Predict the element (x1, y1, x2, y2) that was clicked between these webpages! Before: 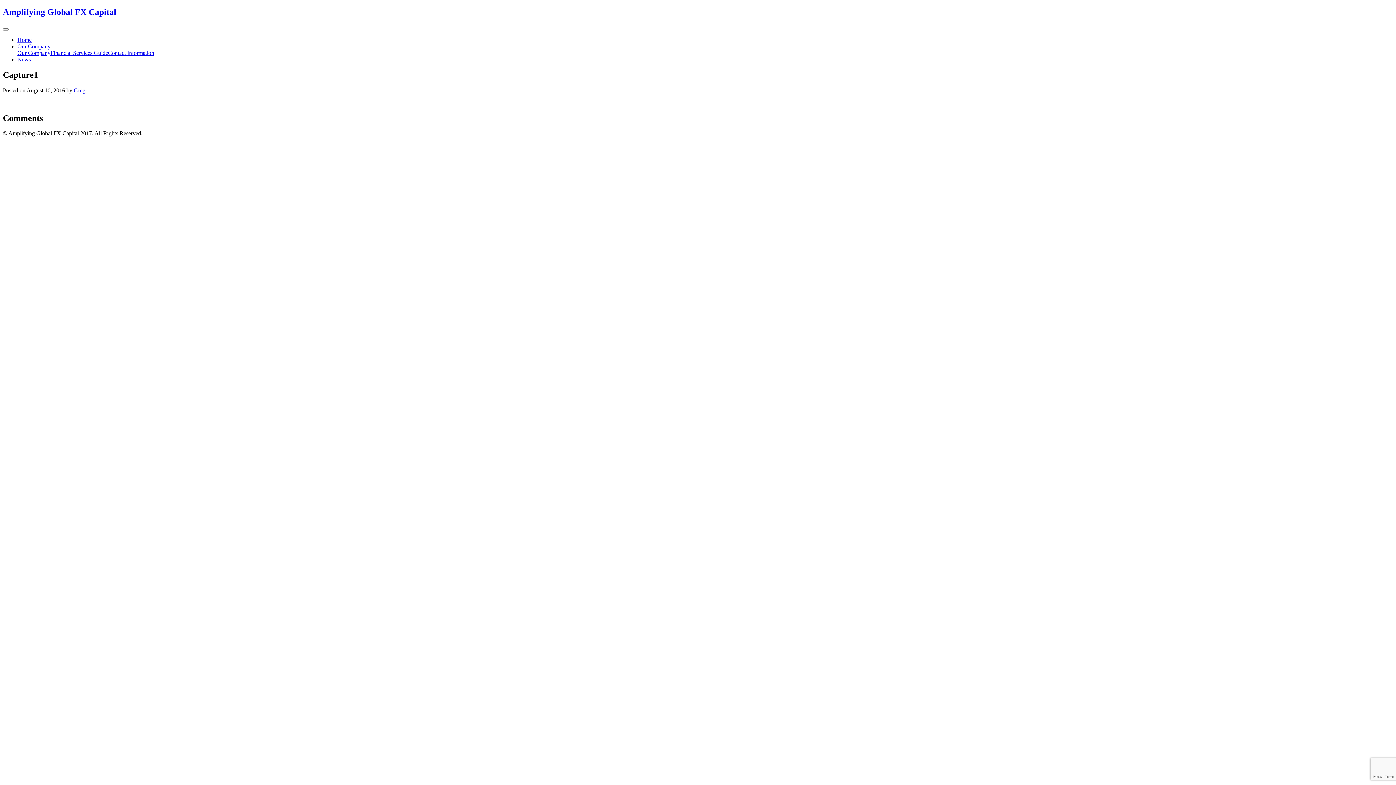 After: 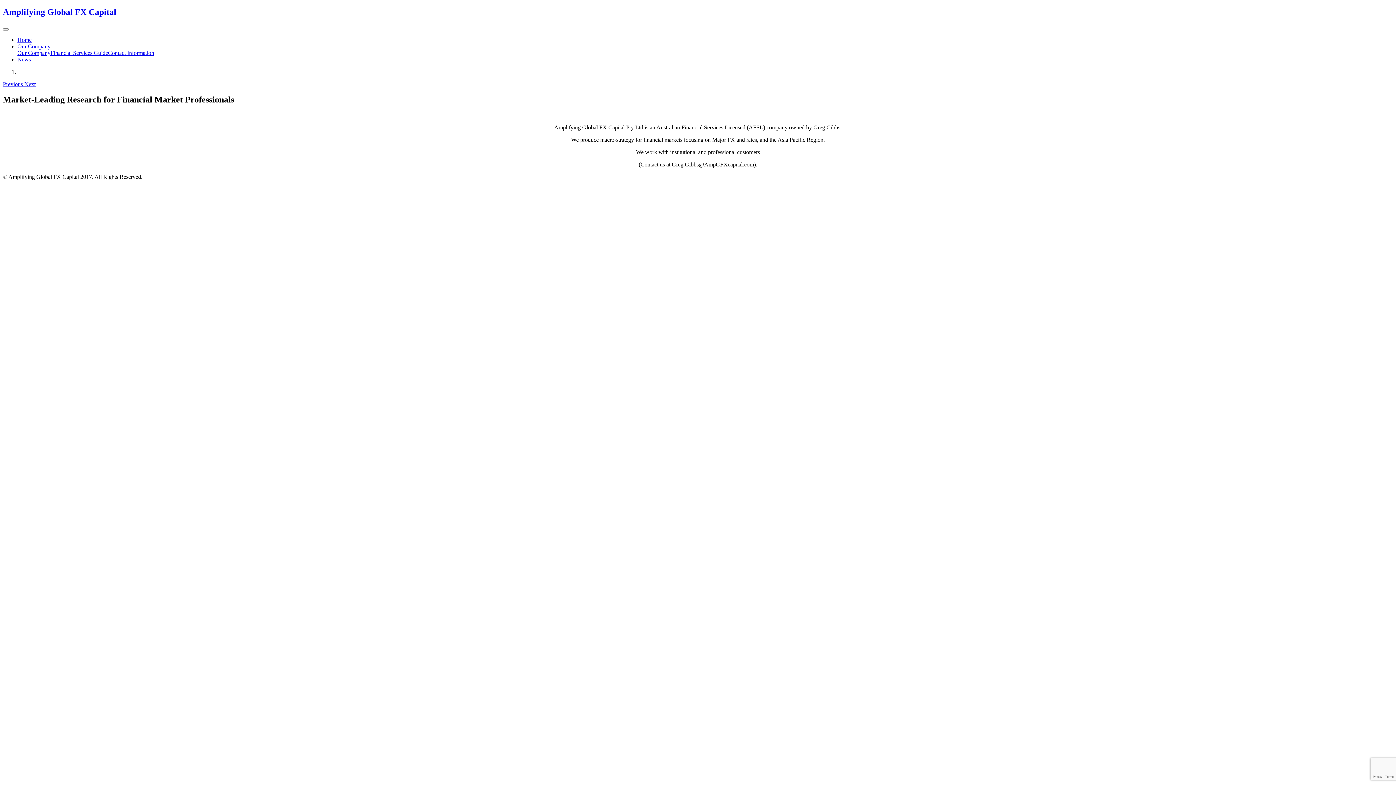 Action: label: Home bbox: (17, 36, 31, 42)